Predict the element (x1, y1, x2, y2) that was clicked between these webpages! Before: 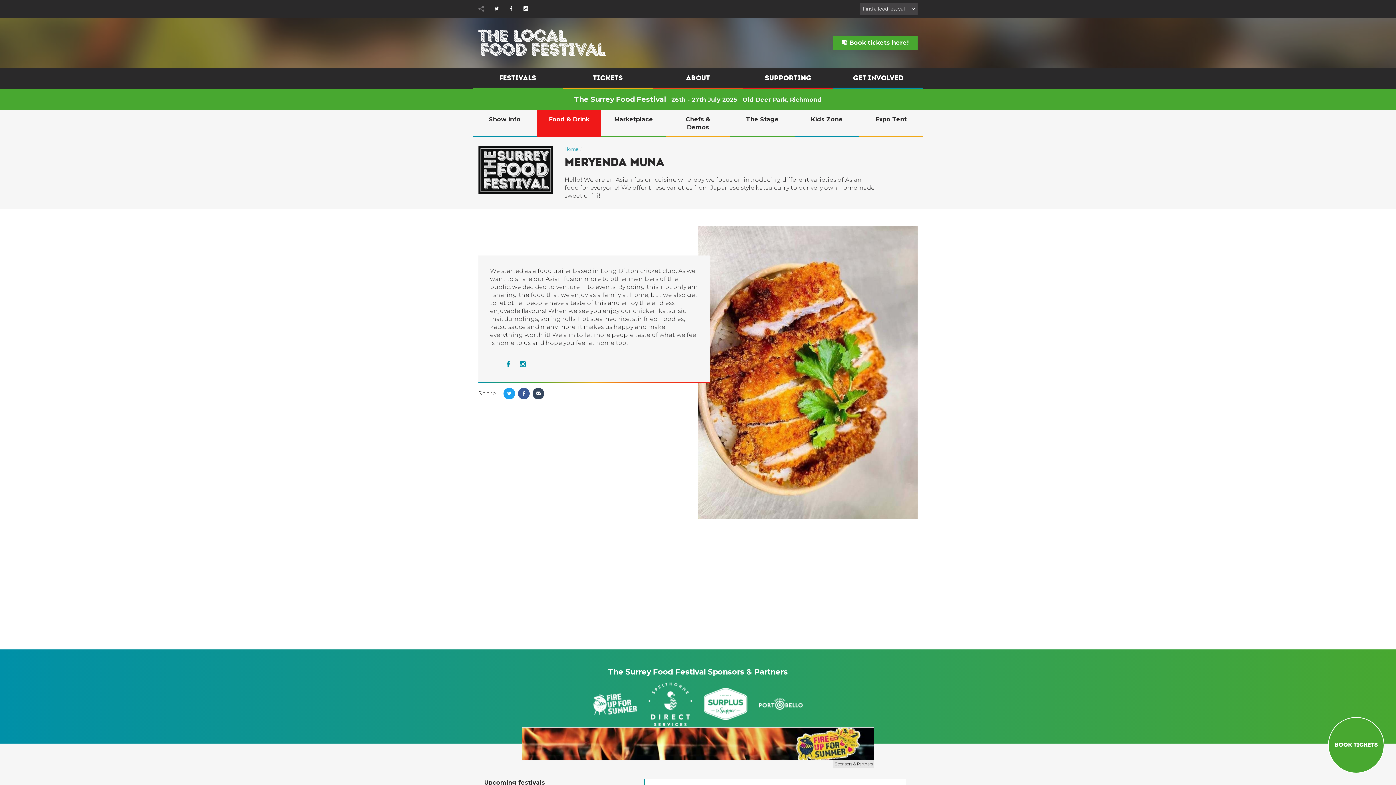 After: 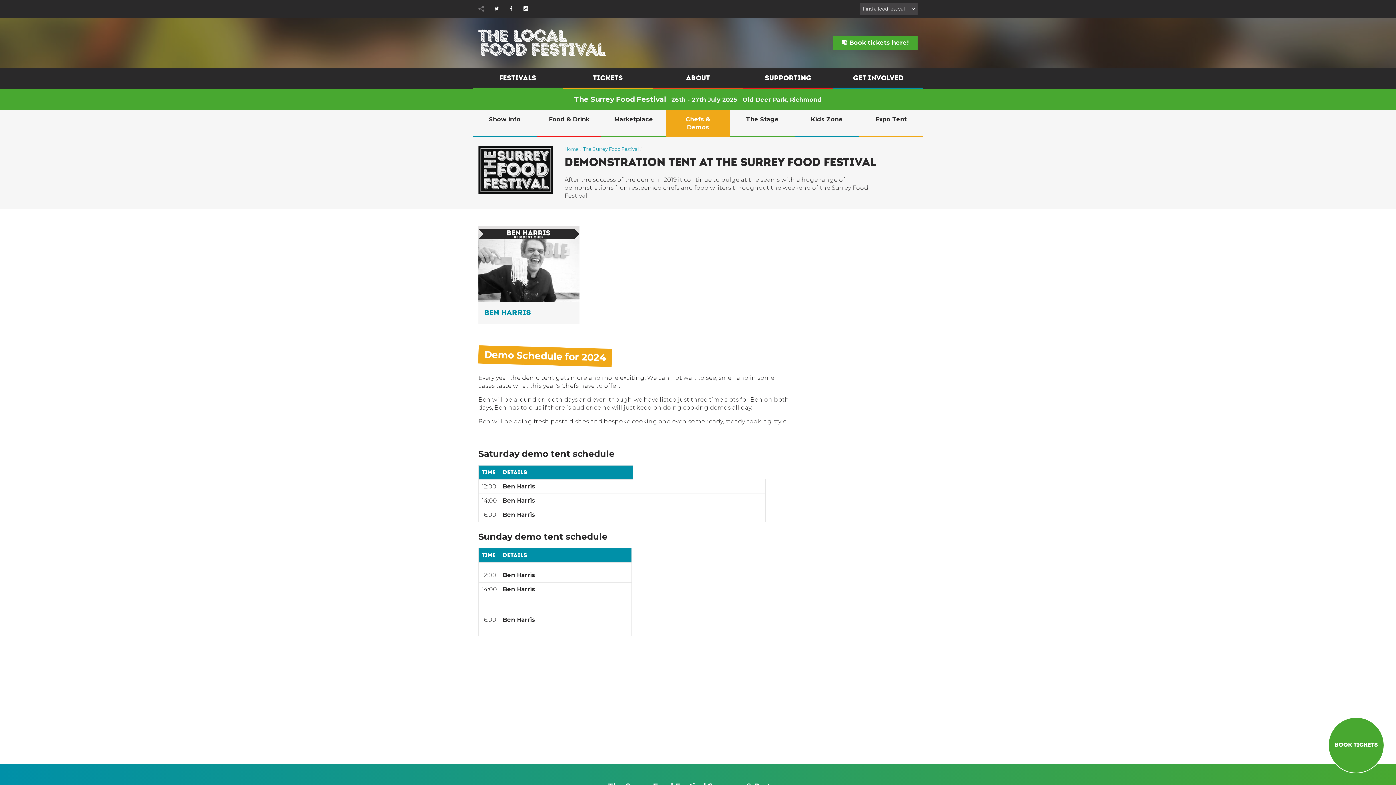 Action: bbox: (665, 109, 730, 137) label: Chefs & Demos